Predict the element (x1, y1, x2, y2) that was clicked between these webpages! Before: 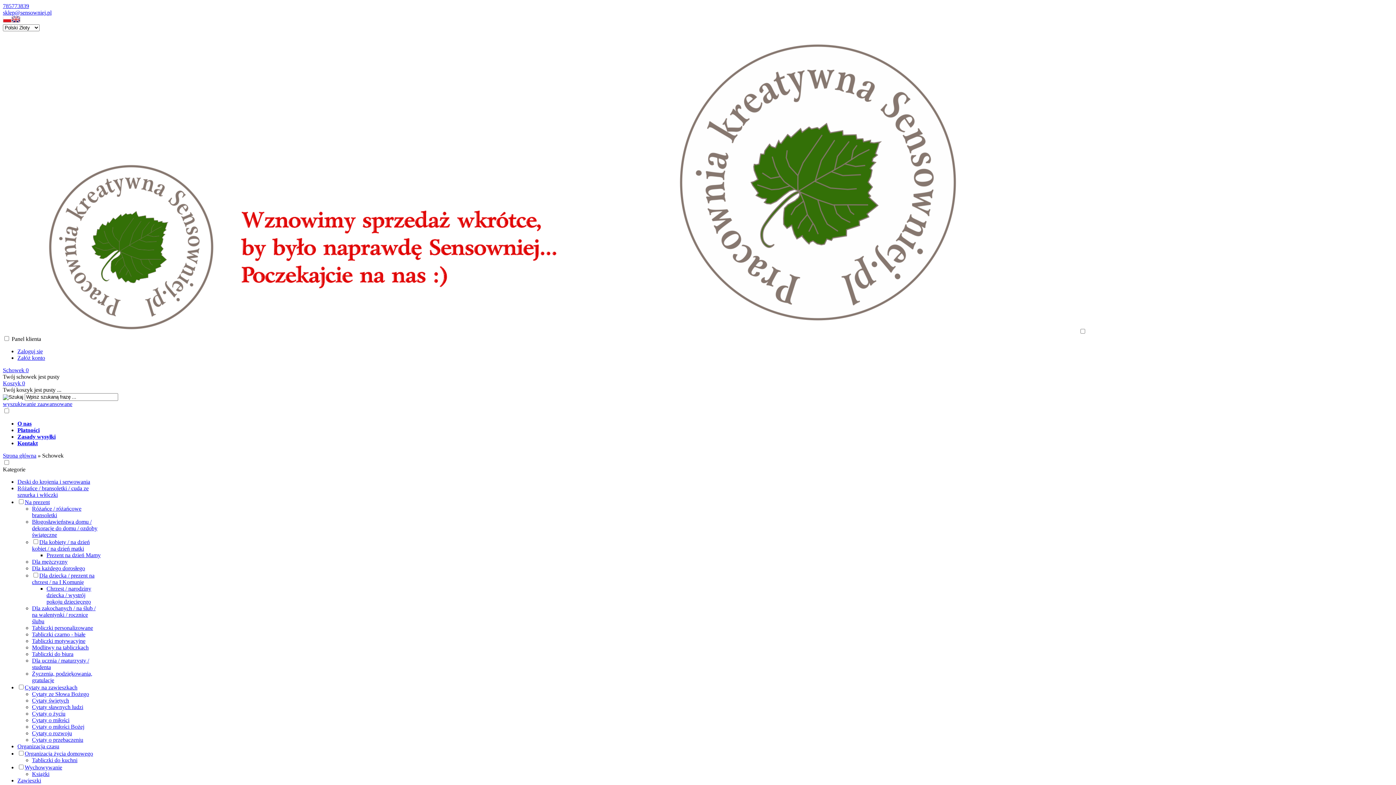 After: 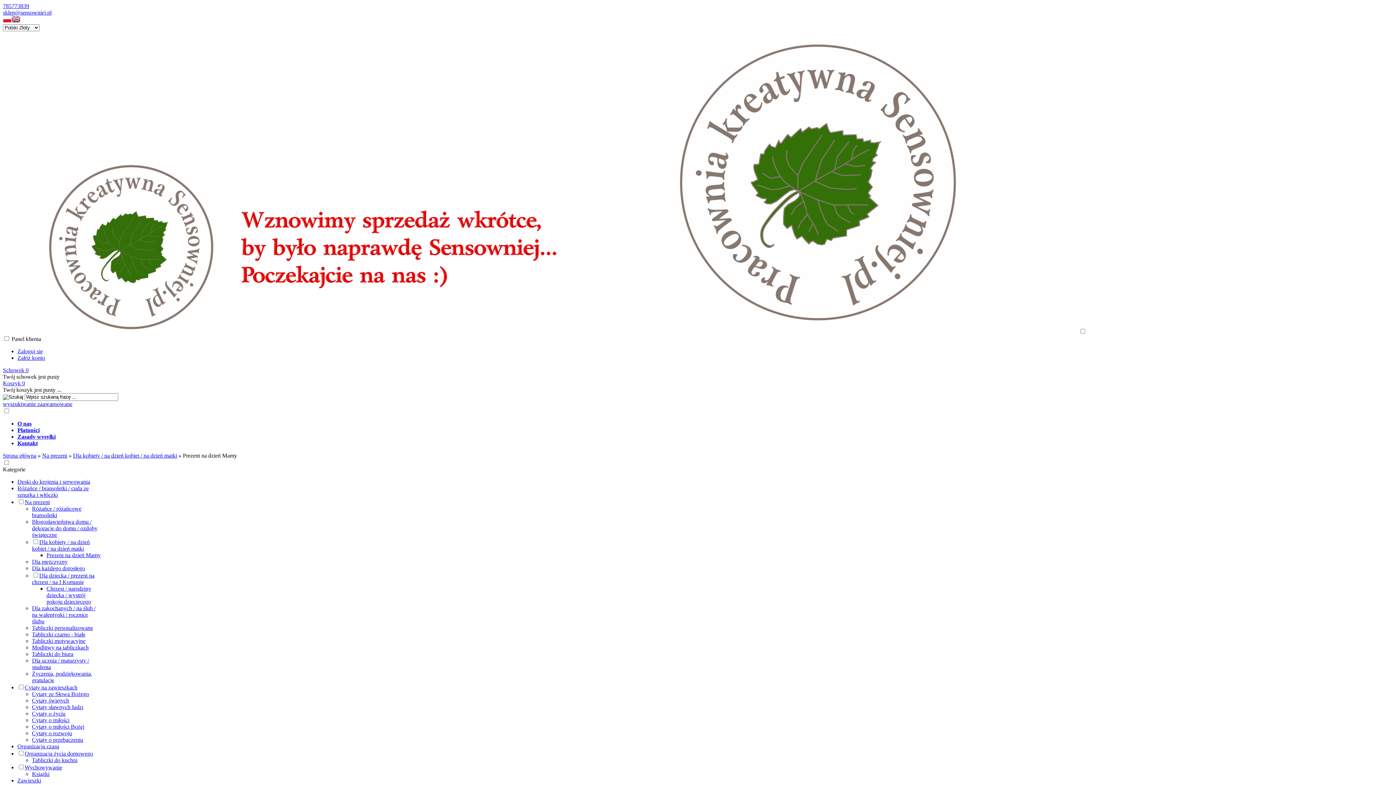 Action: bbox: (46, 552, 100, 558) label: Prezent na dzień Mamy